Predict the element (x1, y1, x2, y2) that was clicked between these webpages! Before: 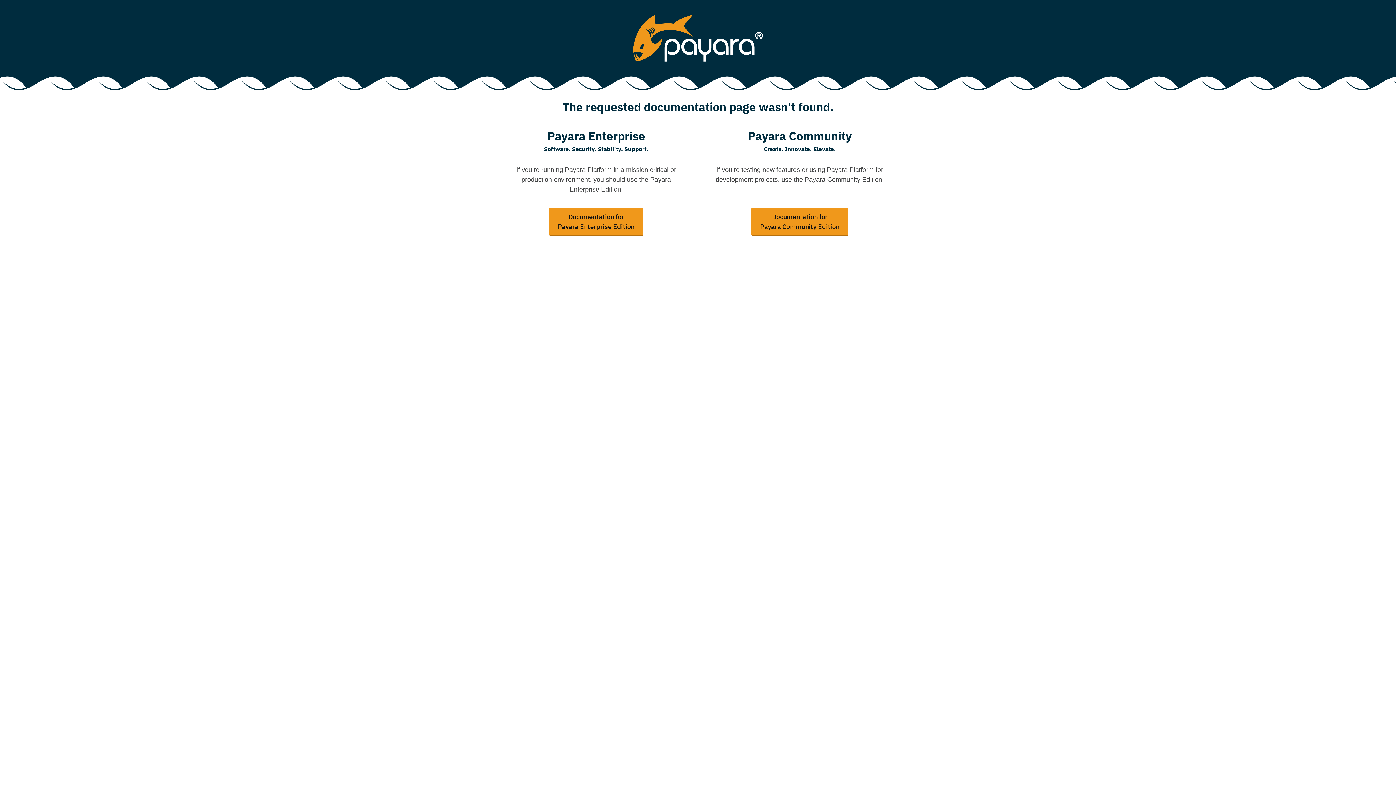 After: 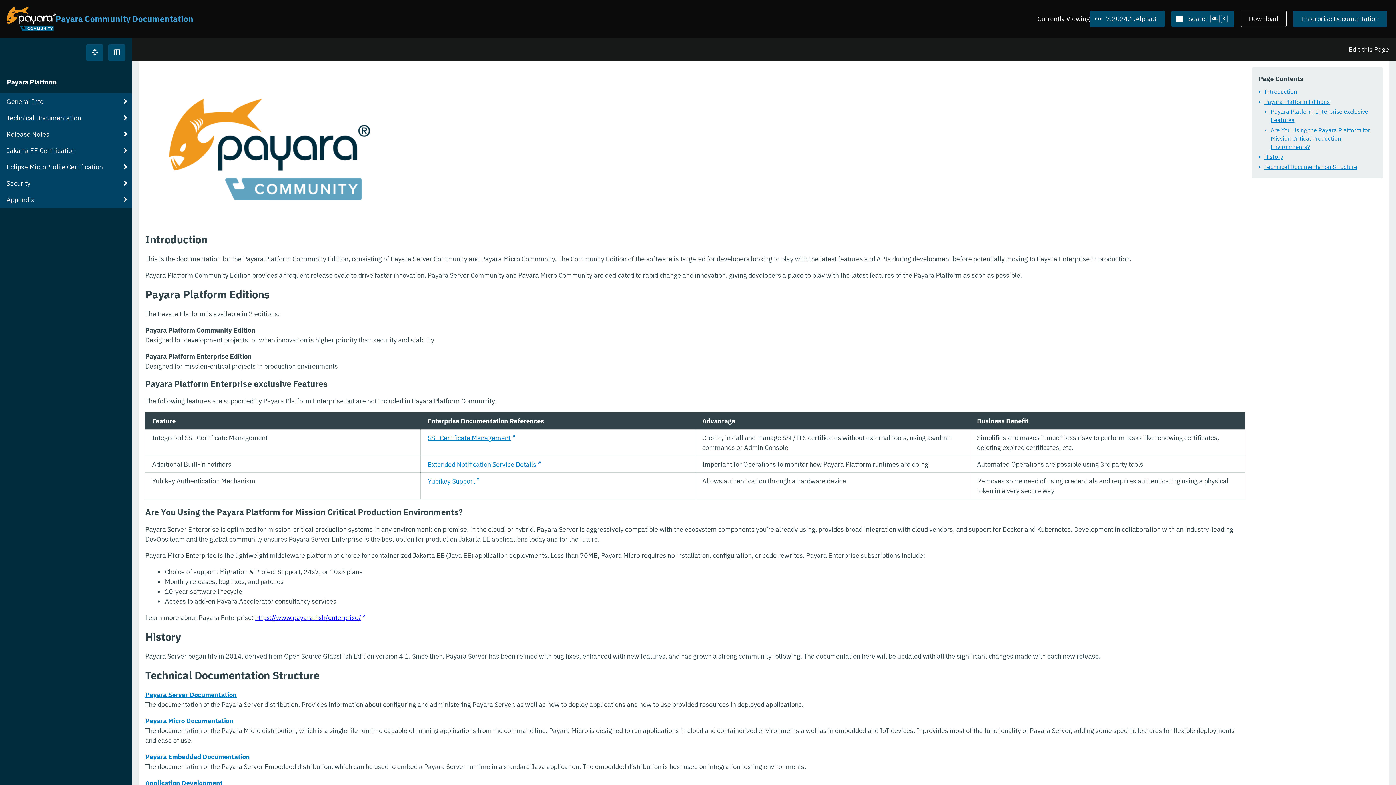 Action: bbox: (751, 207, 848, 235) label: Documentation for
Payara Community Edition